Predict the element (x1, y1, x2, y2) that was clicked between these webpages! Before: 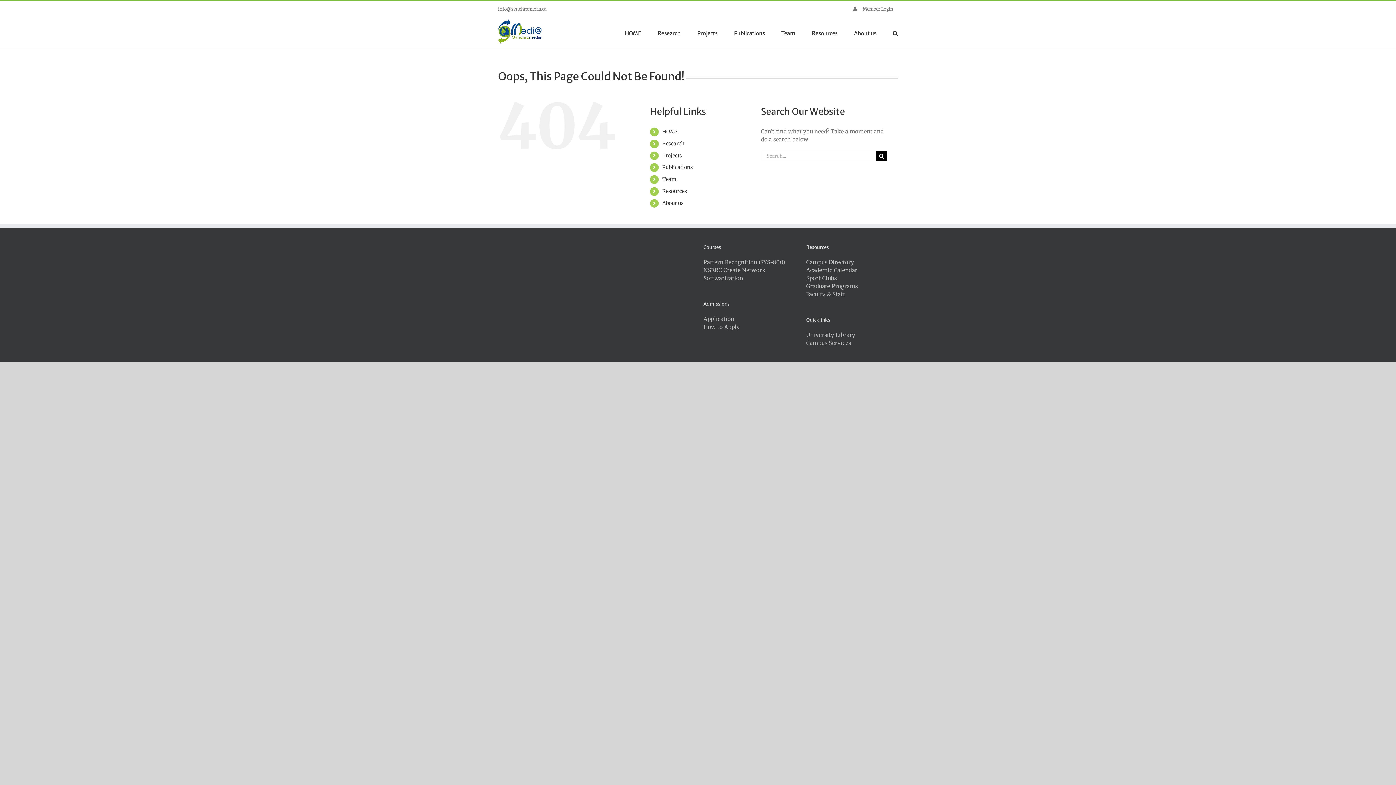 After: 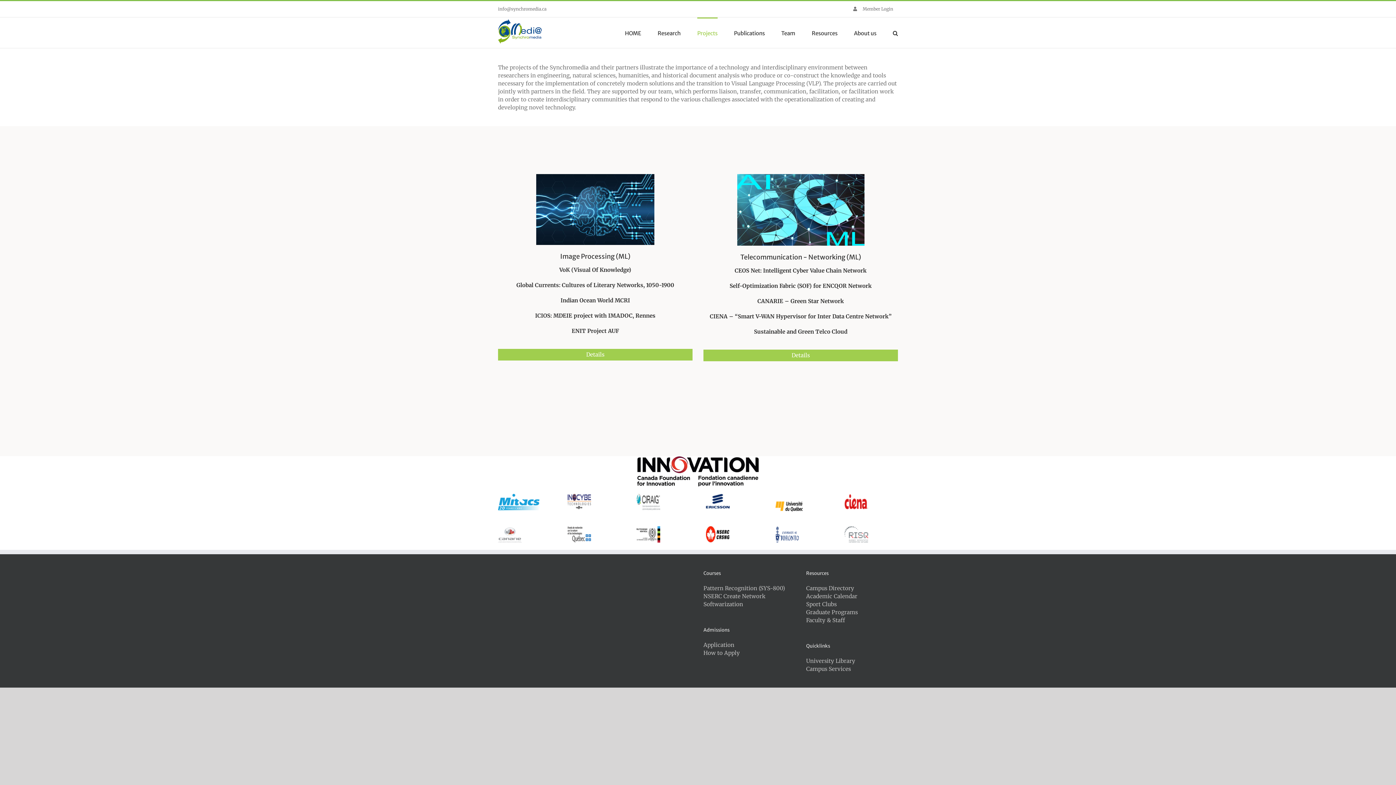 Action: label: Projects bbox: (697, 17, 717, 48)